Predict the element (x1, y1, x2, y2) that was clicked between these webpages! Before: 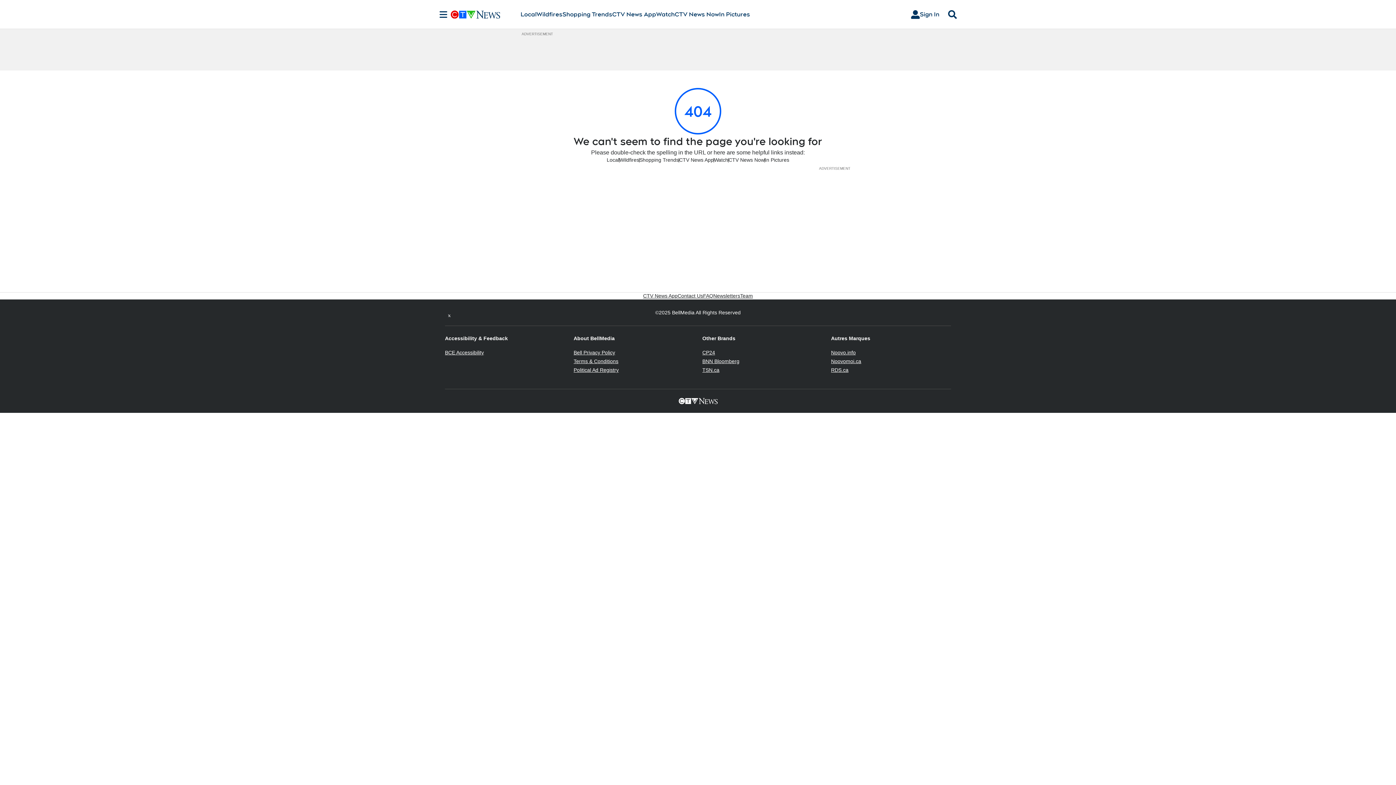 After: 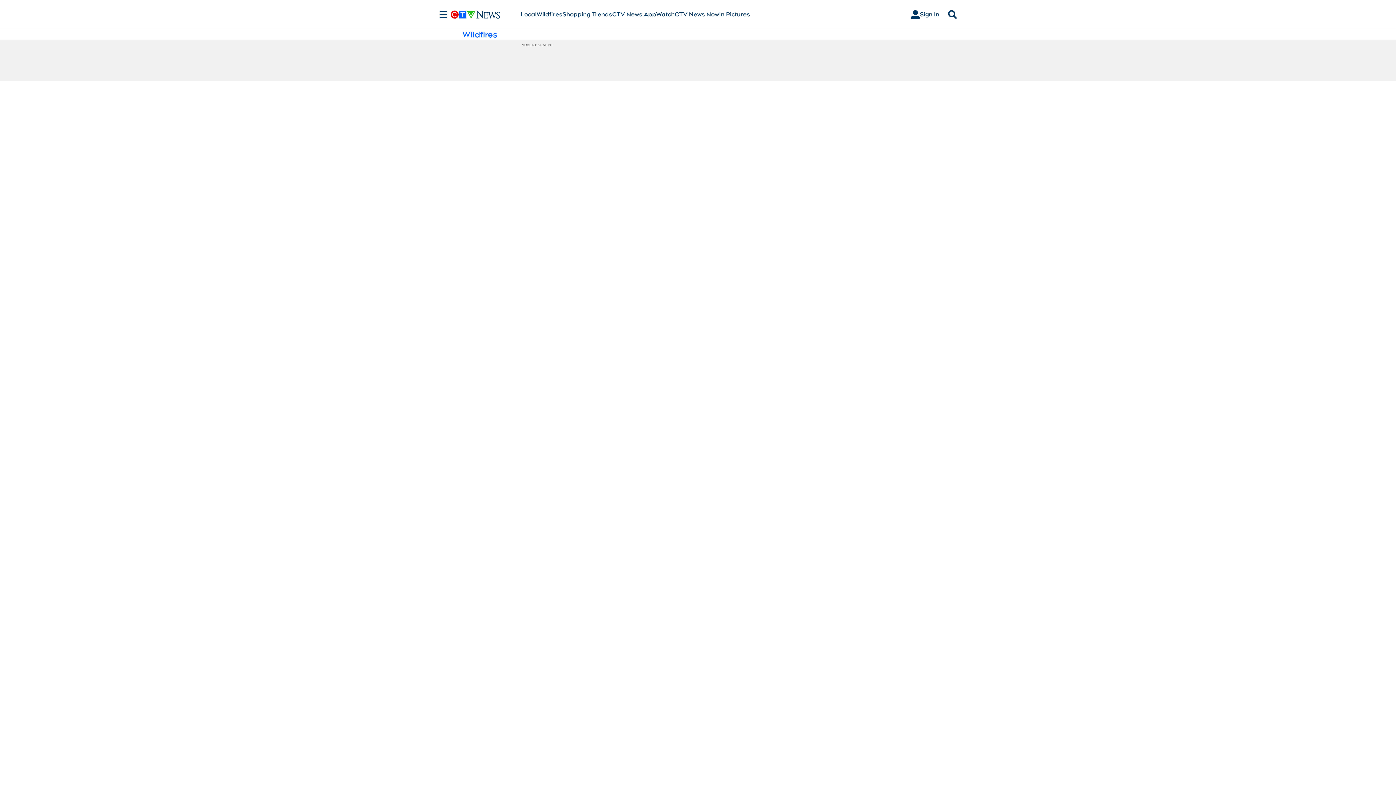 Action: label: Wildfires bbox: (536, 10, 562, 18)